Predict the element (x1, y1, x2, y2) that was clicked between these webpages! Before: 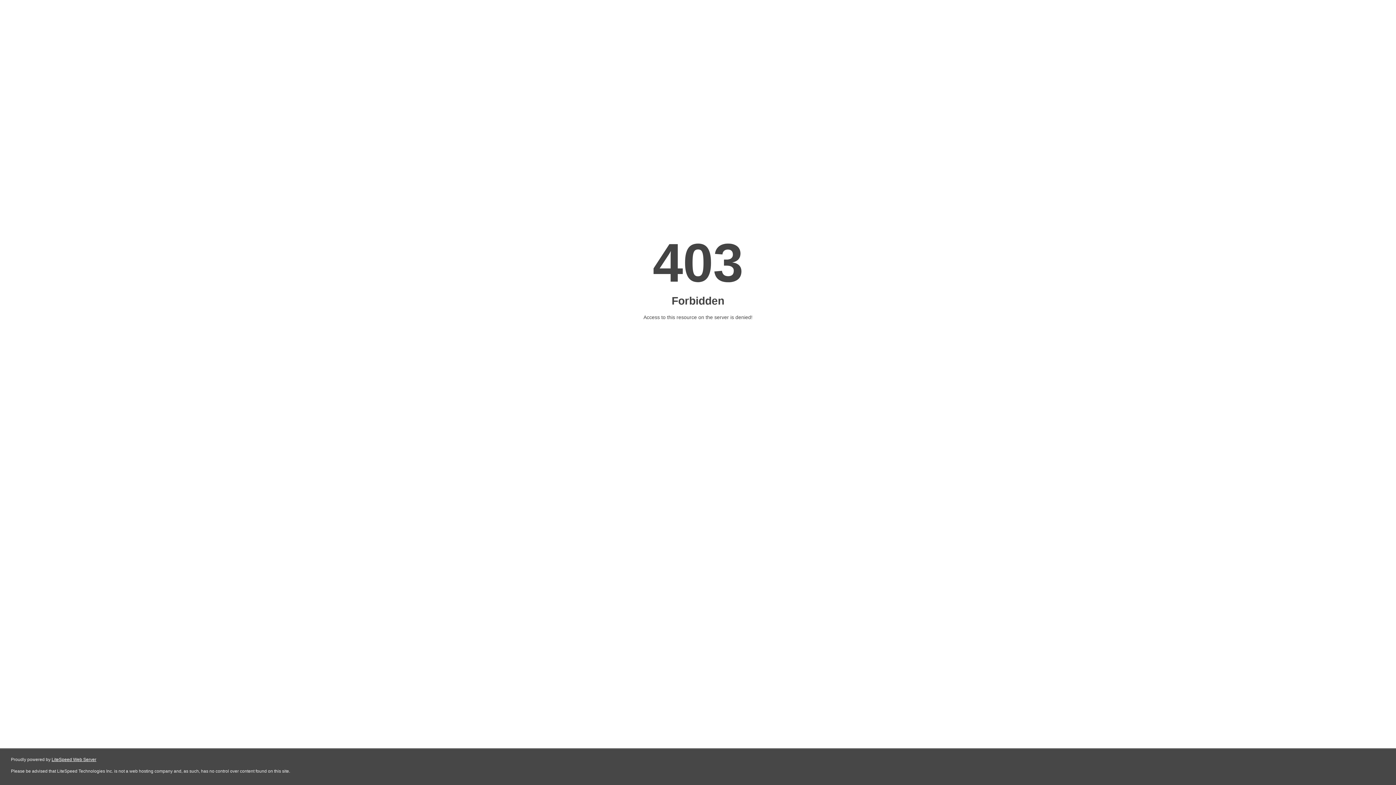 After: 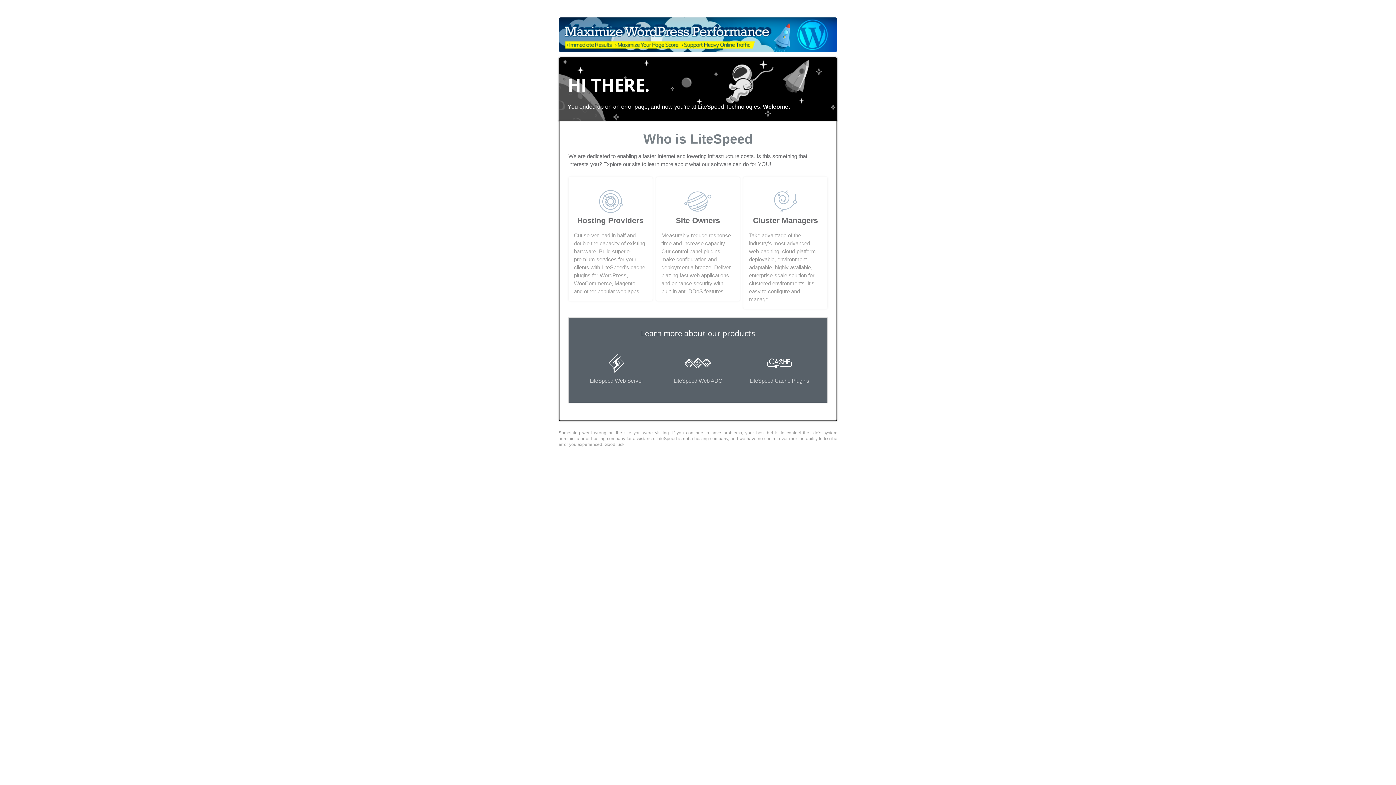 Action: label: LiteSpeed Web Server bbox: (51, 757, 96, 762)